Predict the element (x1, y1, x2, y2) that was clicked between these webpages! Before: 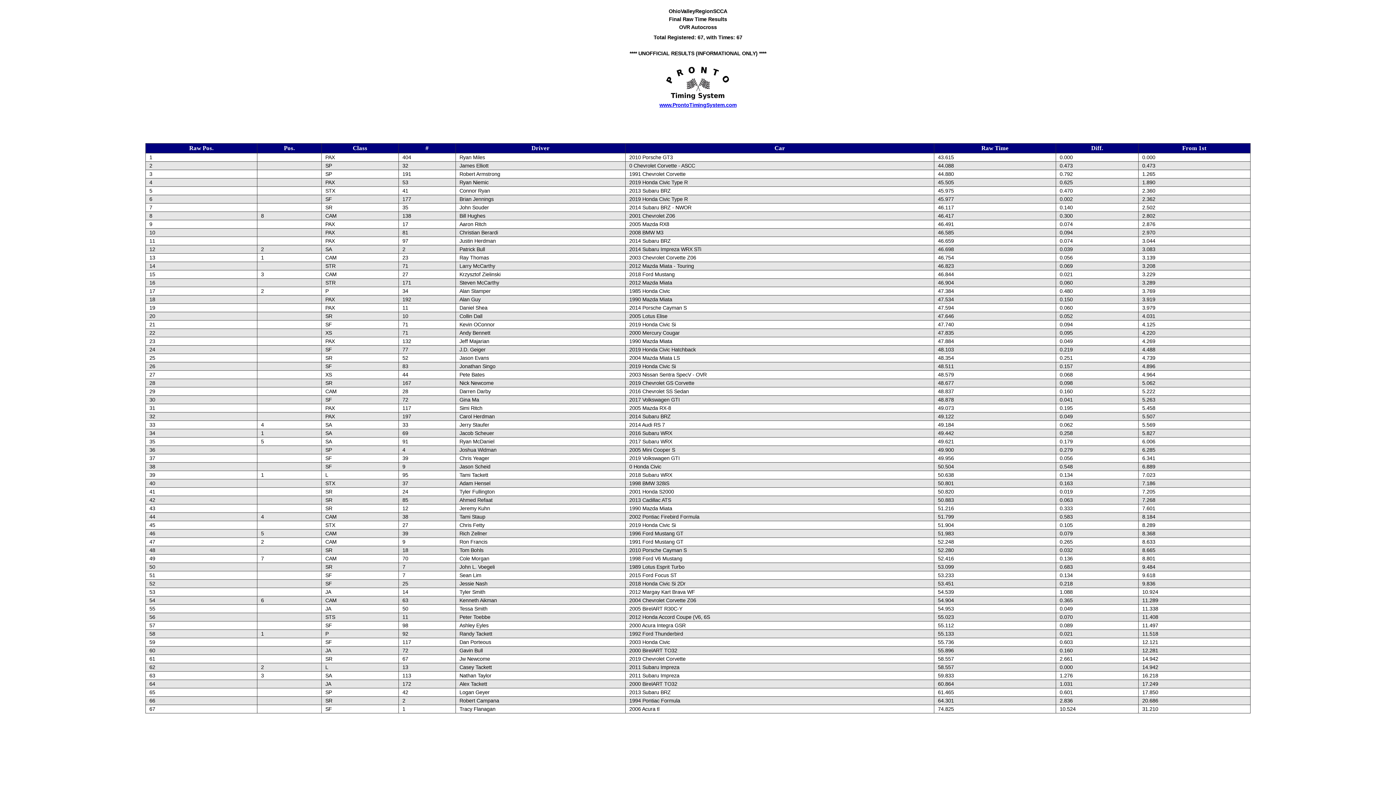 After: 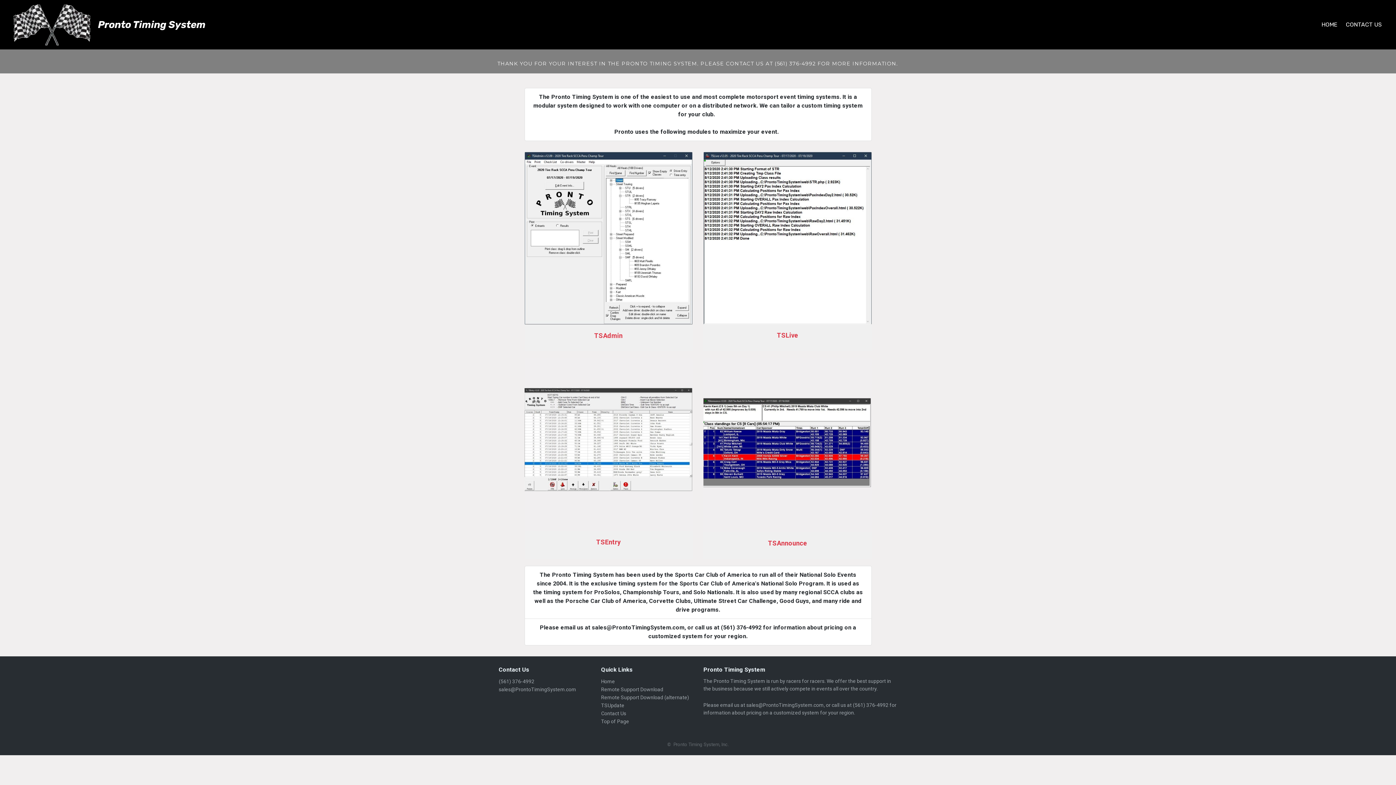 Action: label: www.ProntoTimingSystem.com bbox: (659, 102, 736, 108)